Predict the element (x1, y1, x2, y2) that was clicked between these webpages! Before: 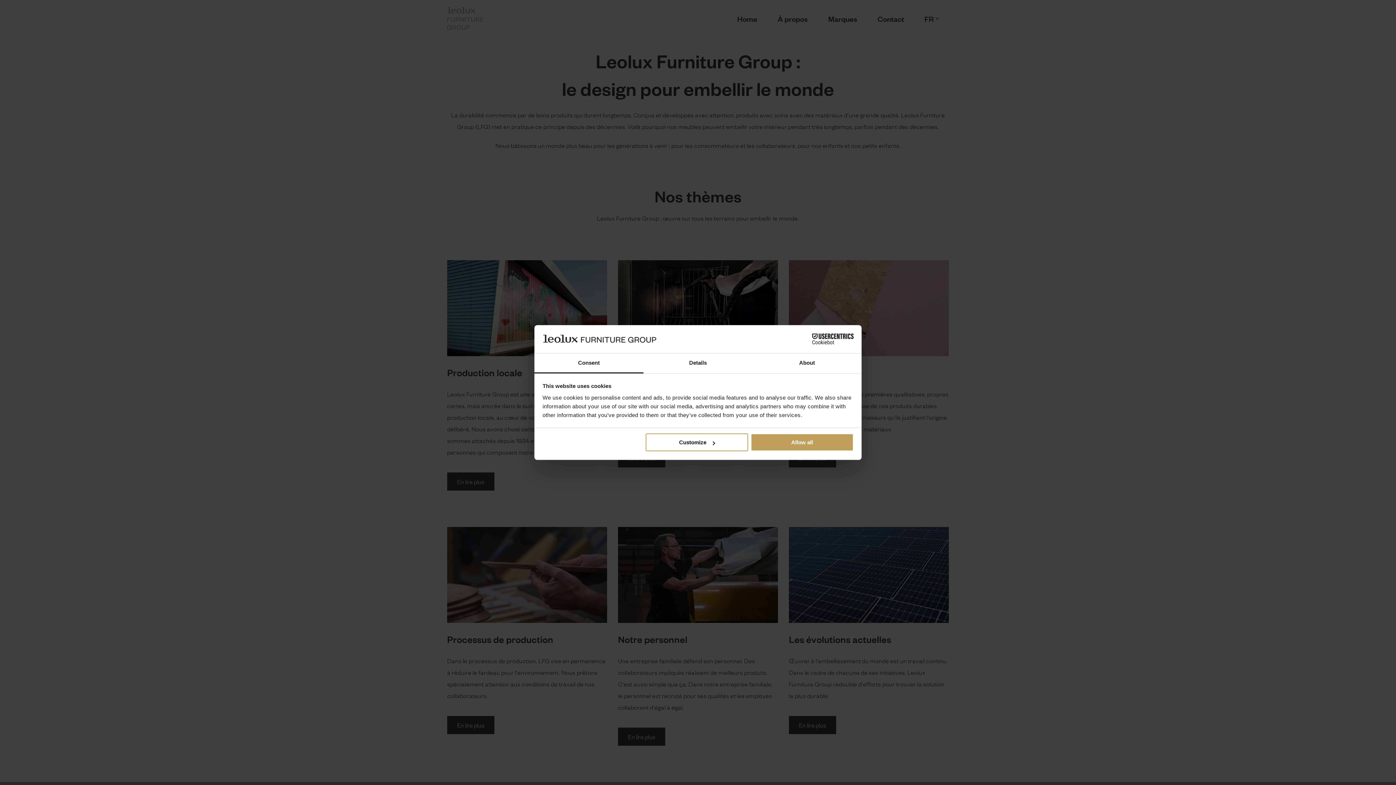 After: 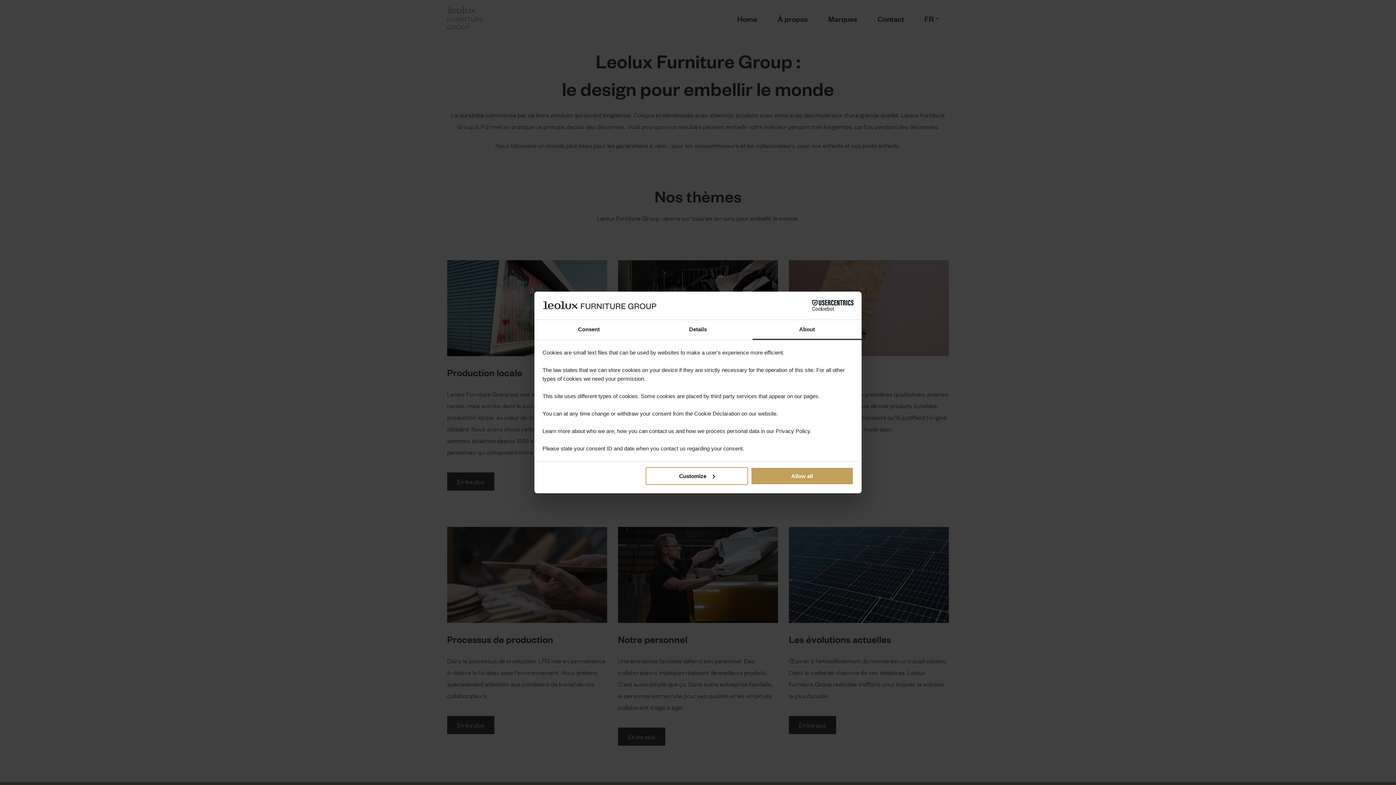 Action: label: About bbox: (752, 353, 861, 373)